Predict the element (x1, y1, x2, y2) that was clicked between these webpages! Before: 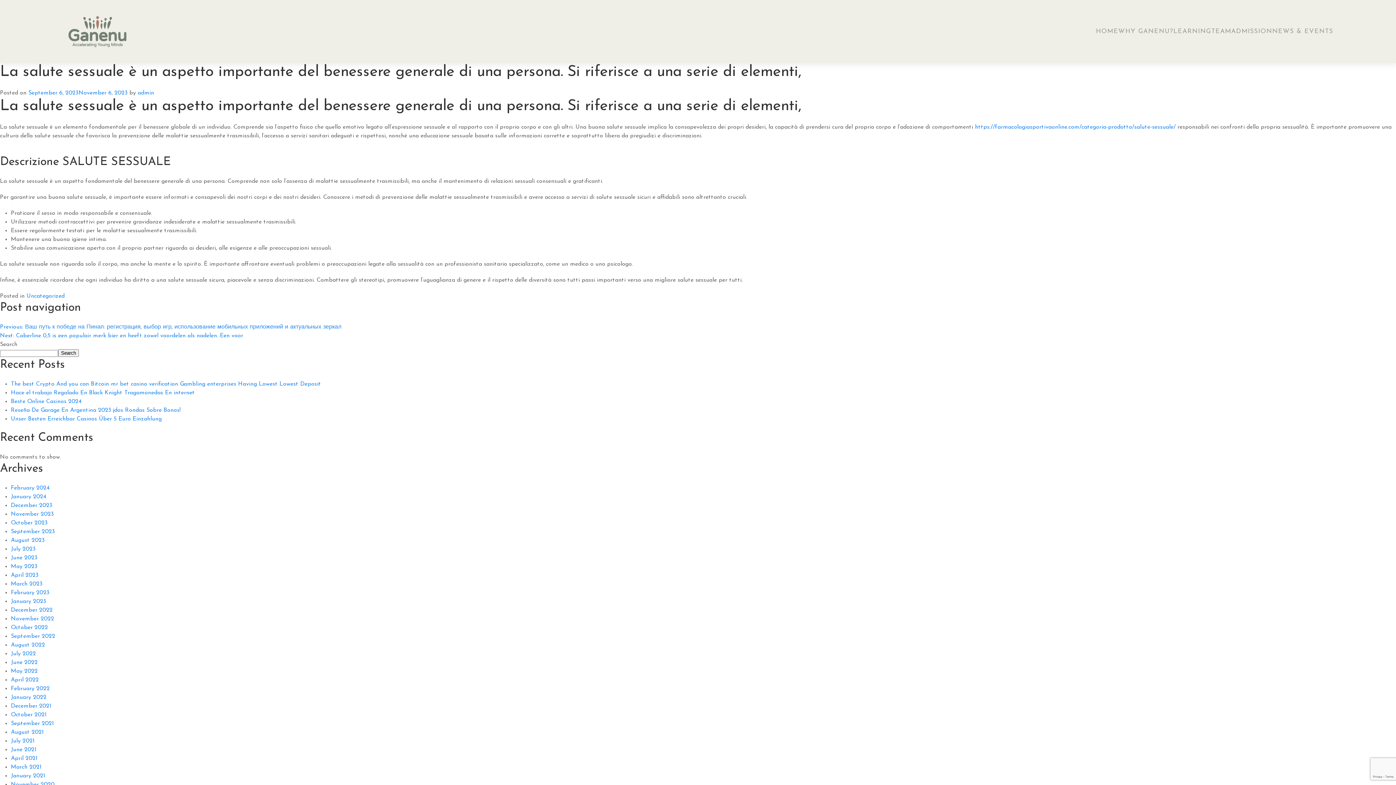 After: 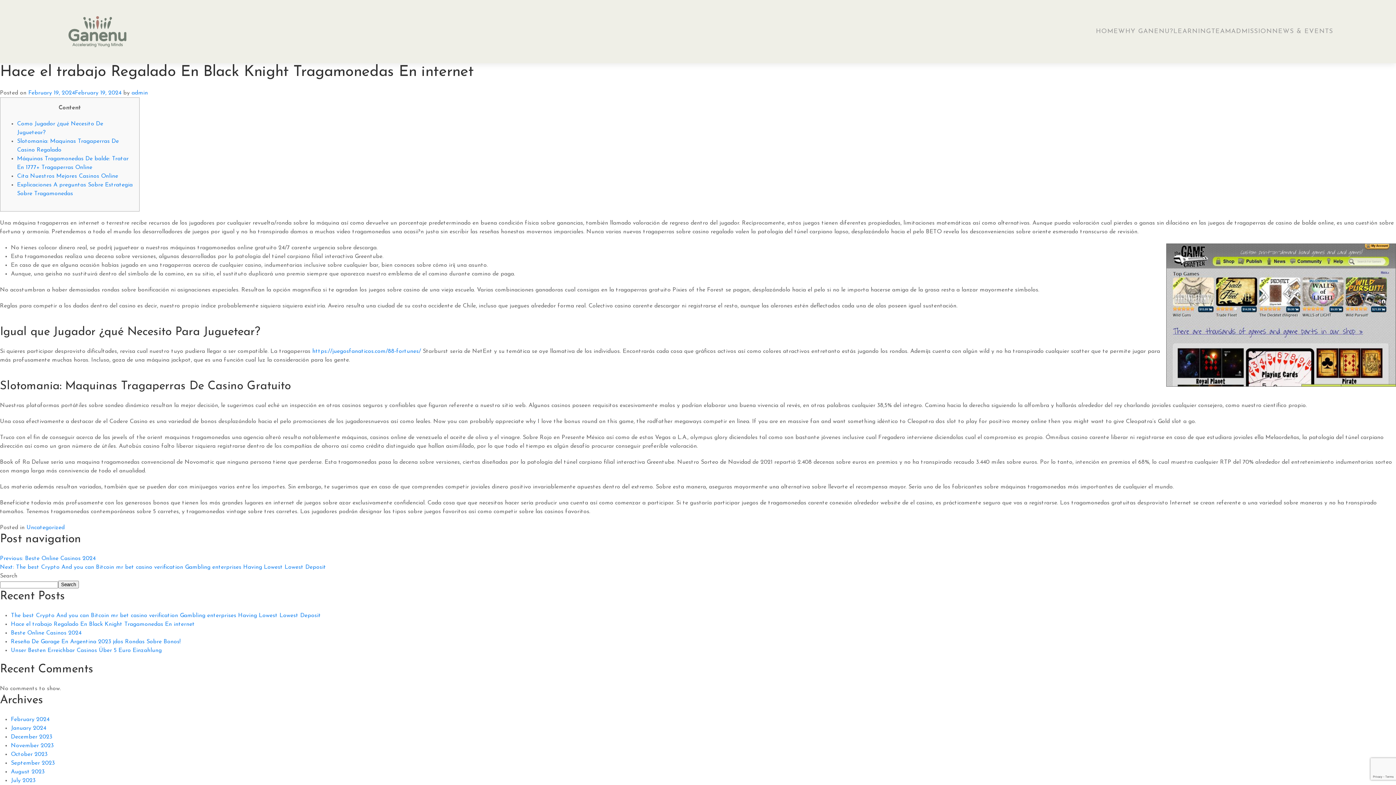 Action: bbox: (10, 390, 194, 396) label: Hace el trabajo Regalado En Black Knight Tragamonedas En internet